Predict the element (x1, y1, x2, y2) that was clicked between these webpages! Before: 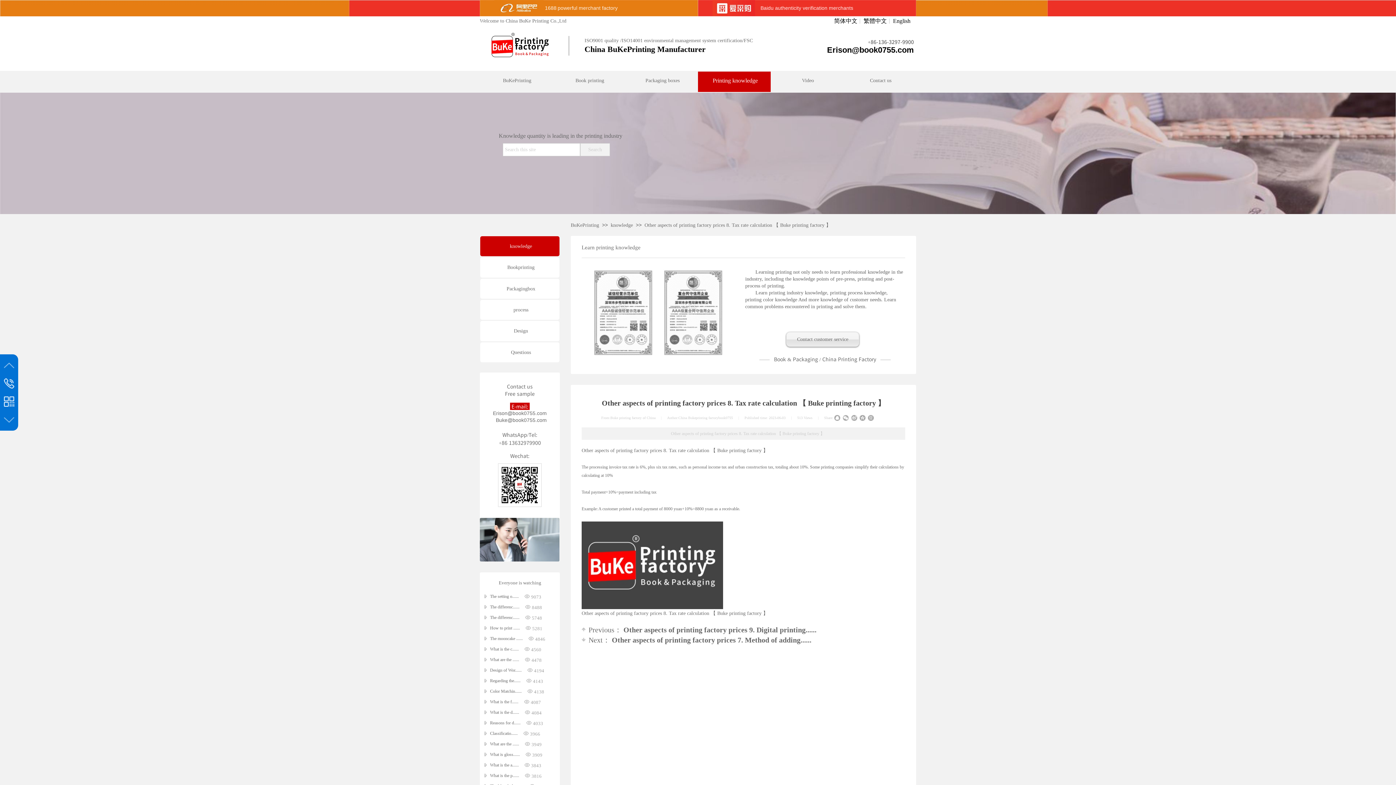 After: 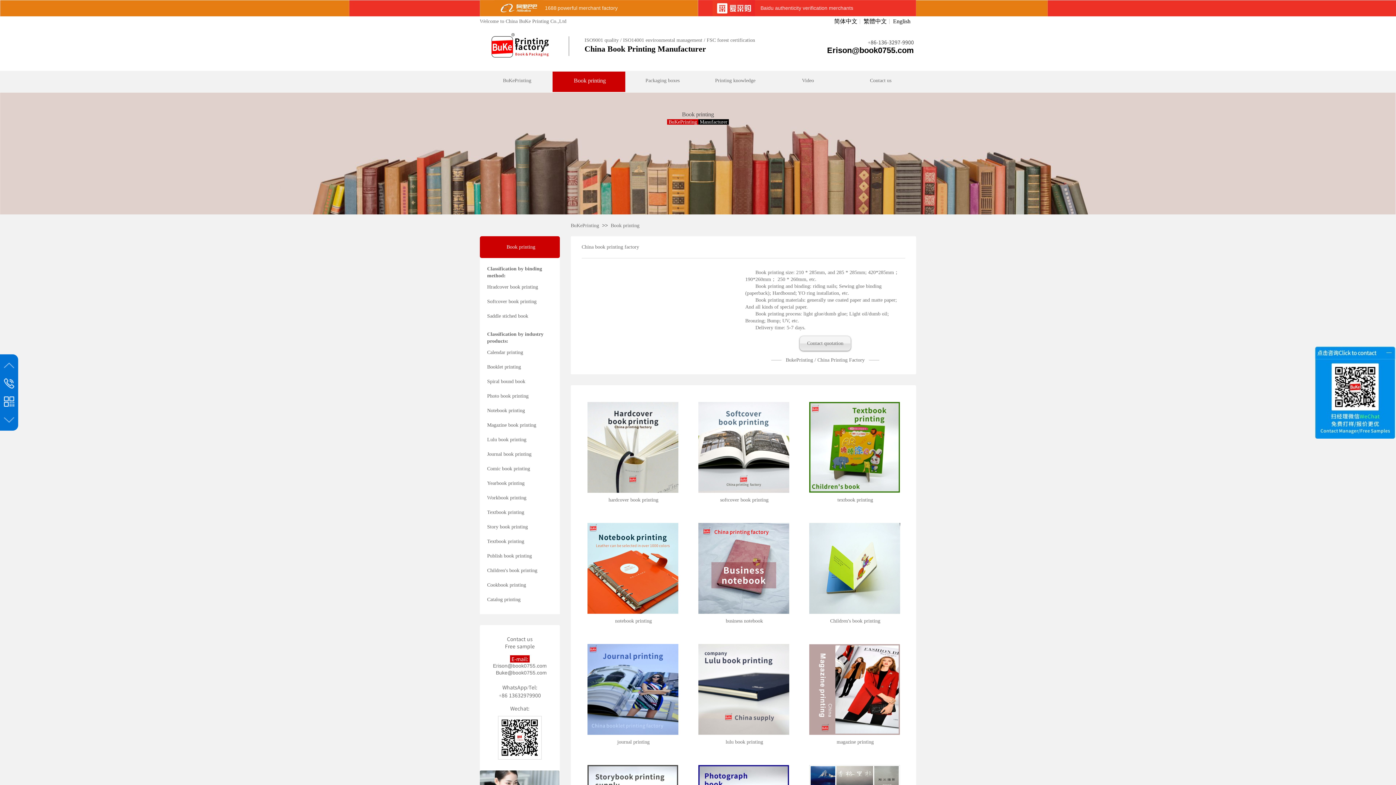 Action: label: Book printing bbox: (552, 71, 625, 89)